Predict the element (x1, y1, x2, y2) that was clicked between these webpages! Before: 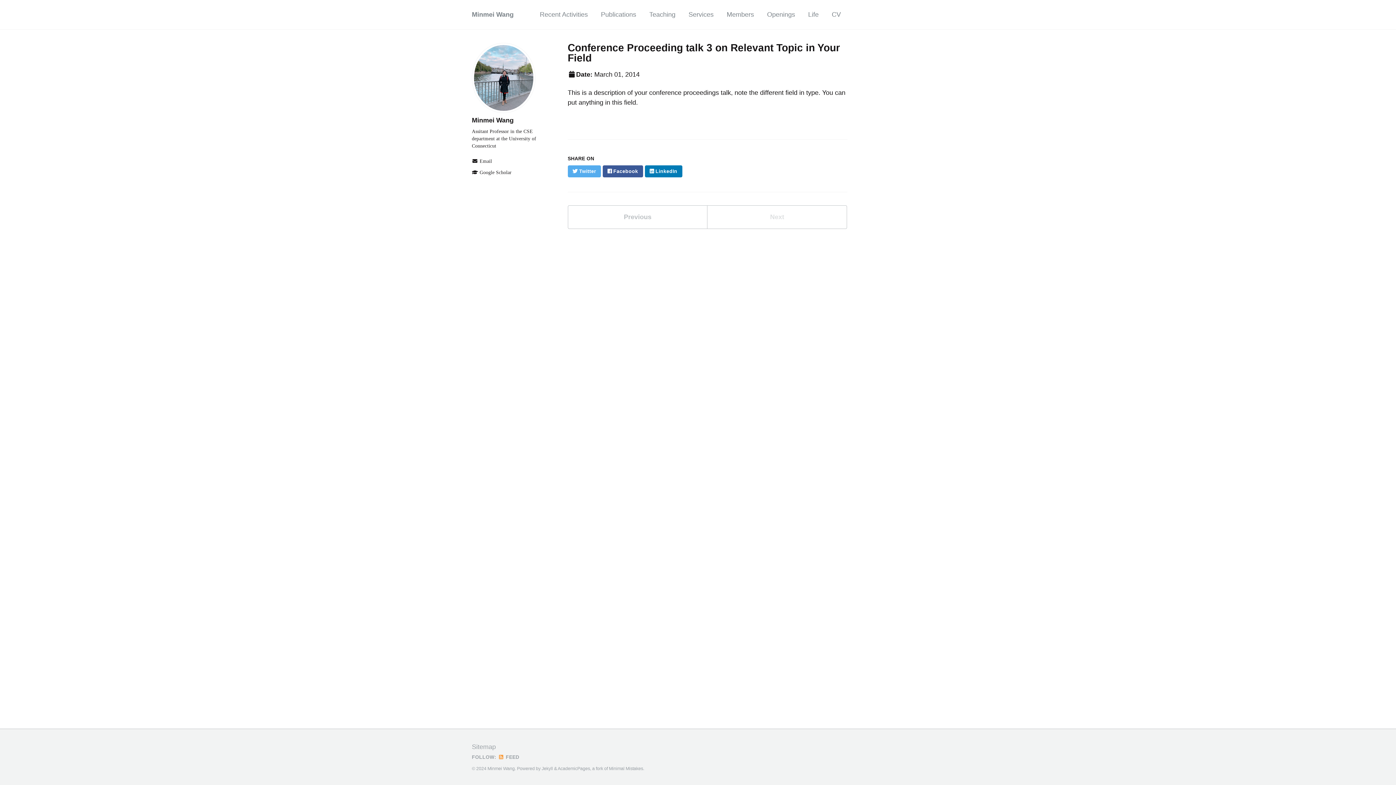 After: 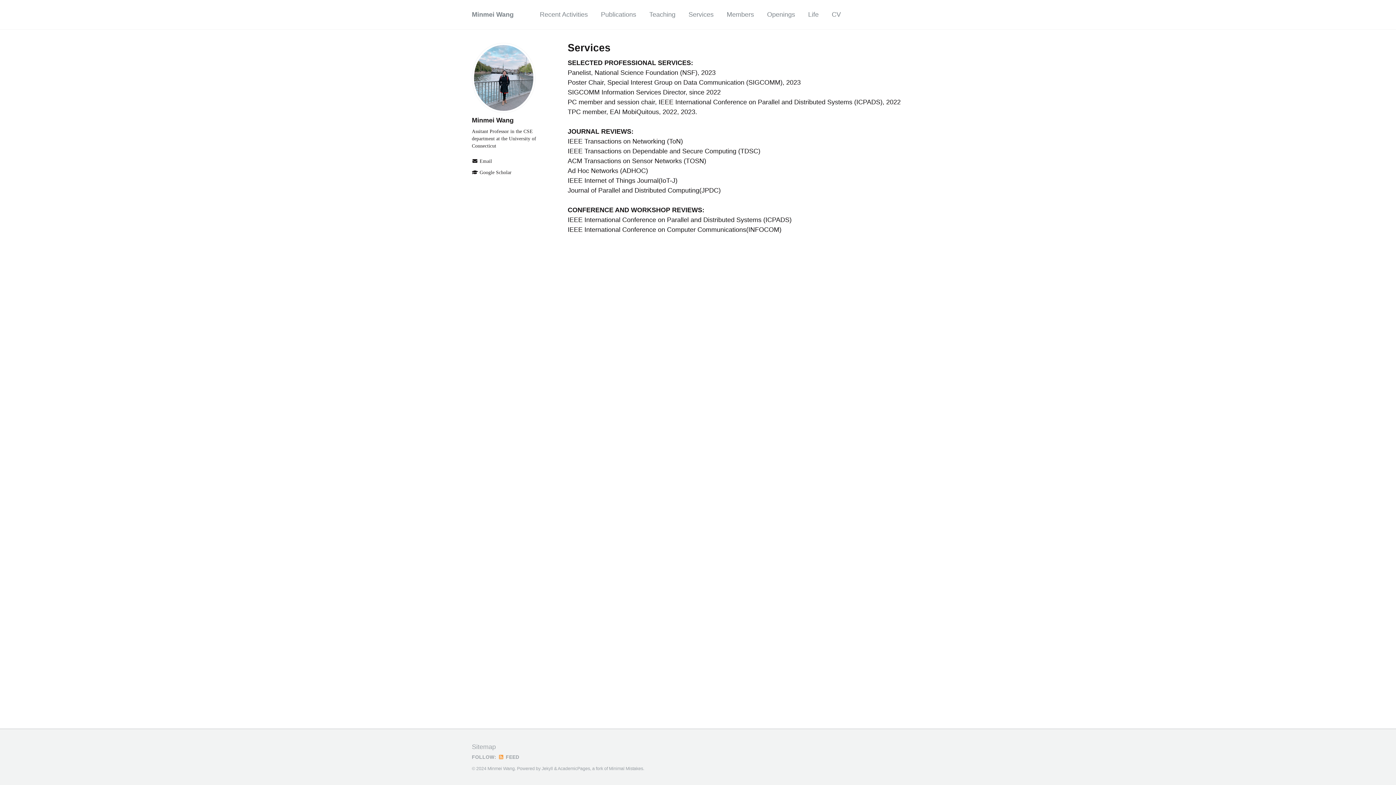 Action: bbox: (688, 6, 713, 22) label: Services